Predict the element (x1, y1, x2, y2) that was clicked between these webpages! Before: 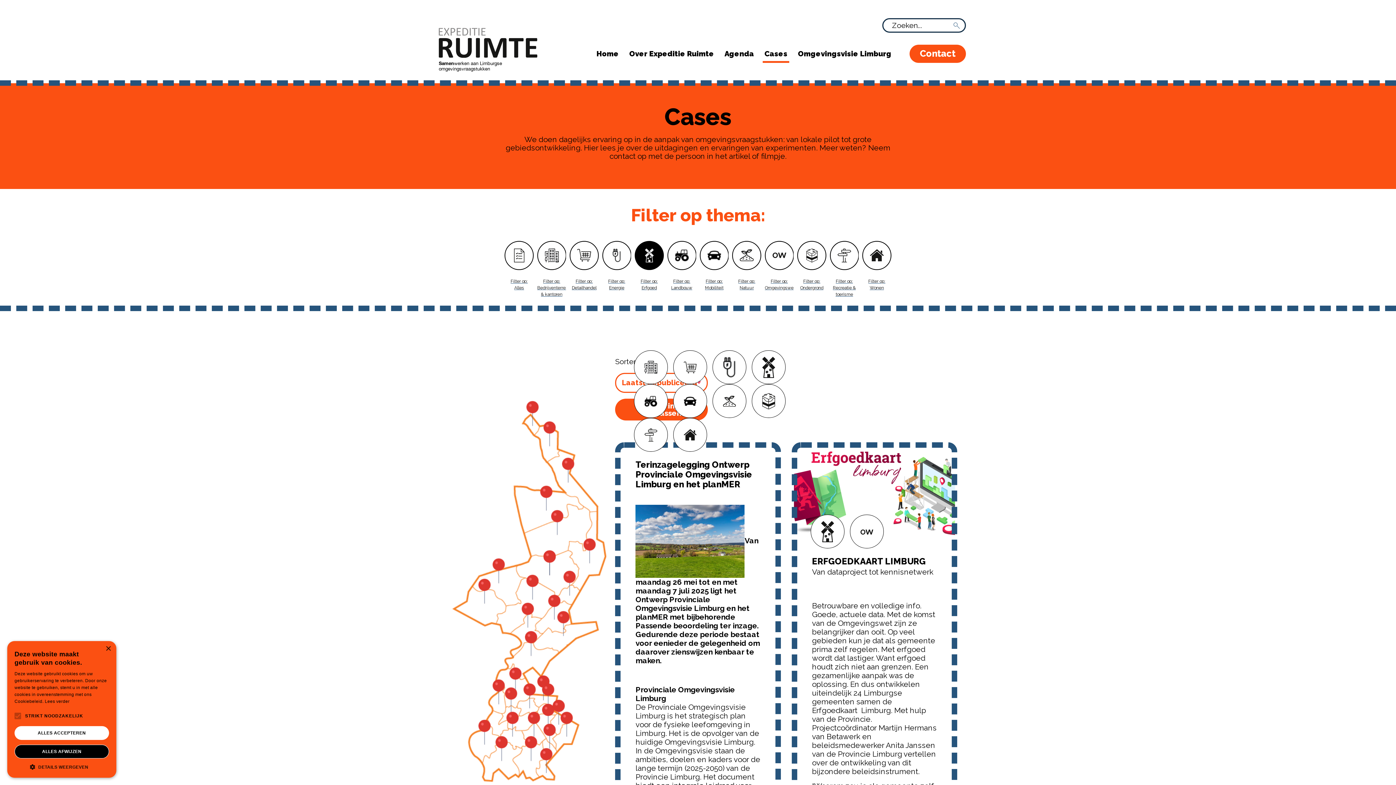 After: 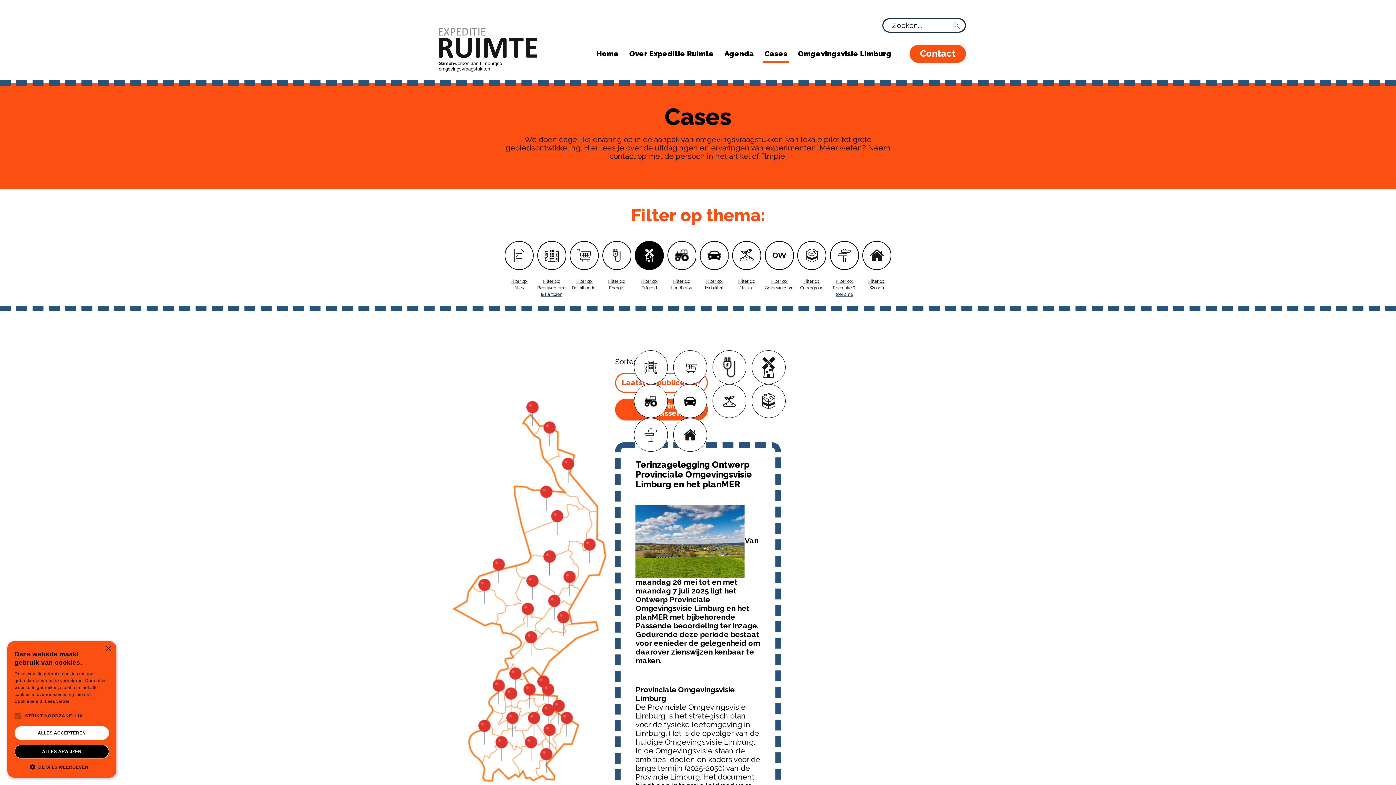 Action: label: Lees meer cases over Zuid-Limburg bbox: (542, 683, 554, 709)